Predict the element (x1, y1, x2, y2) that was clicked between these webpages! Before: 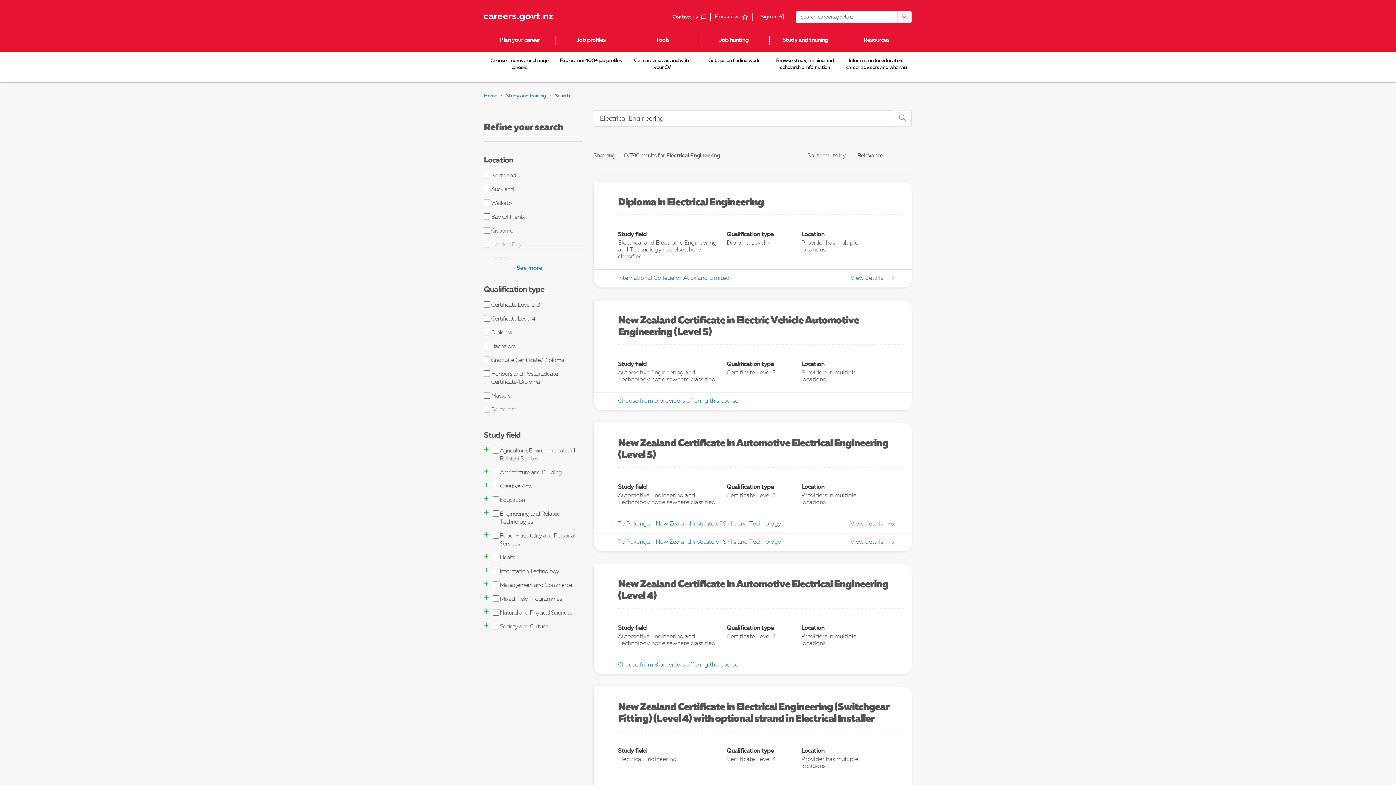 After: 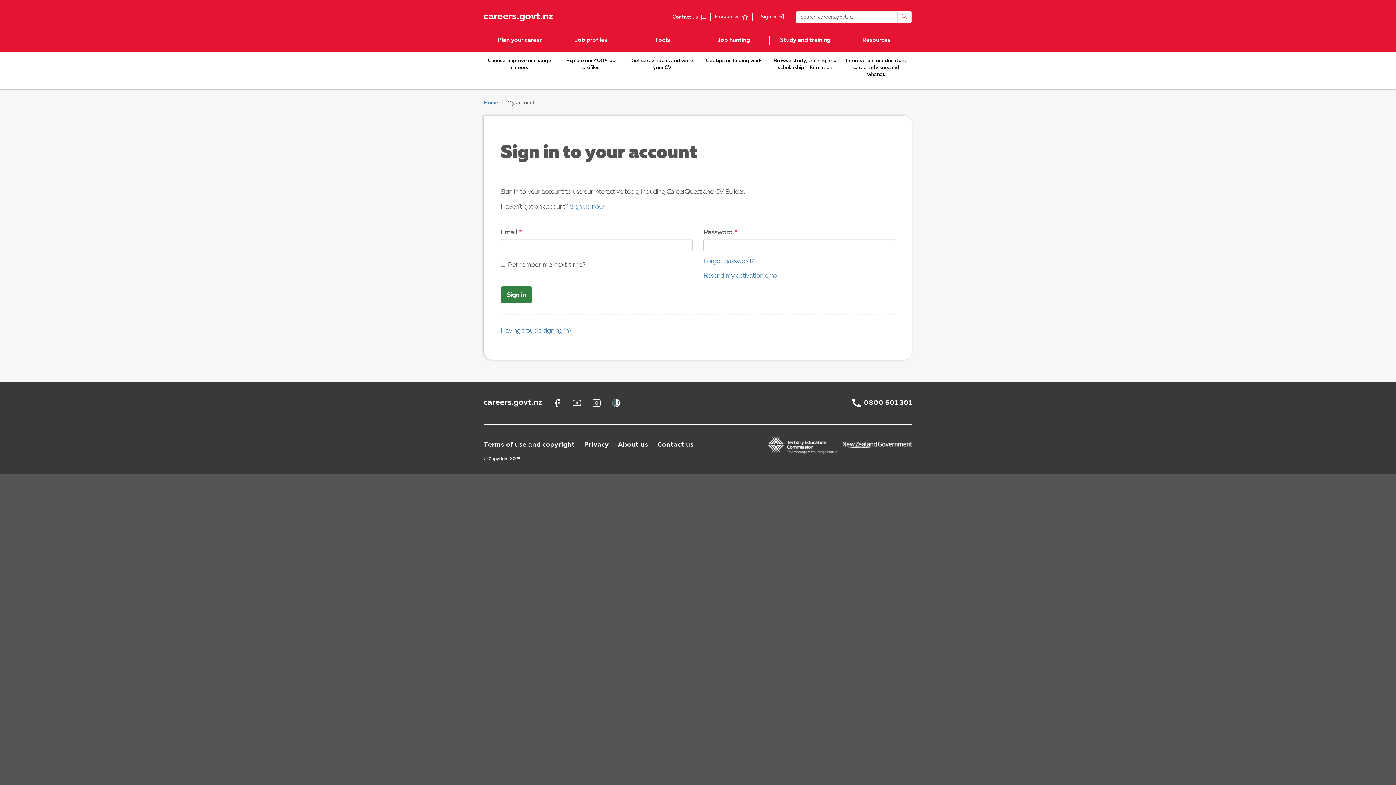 Action: label: Sign in bbox: (755, 13, 790, 20)